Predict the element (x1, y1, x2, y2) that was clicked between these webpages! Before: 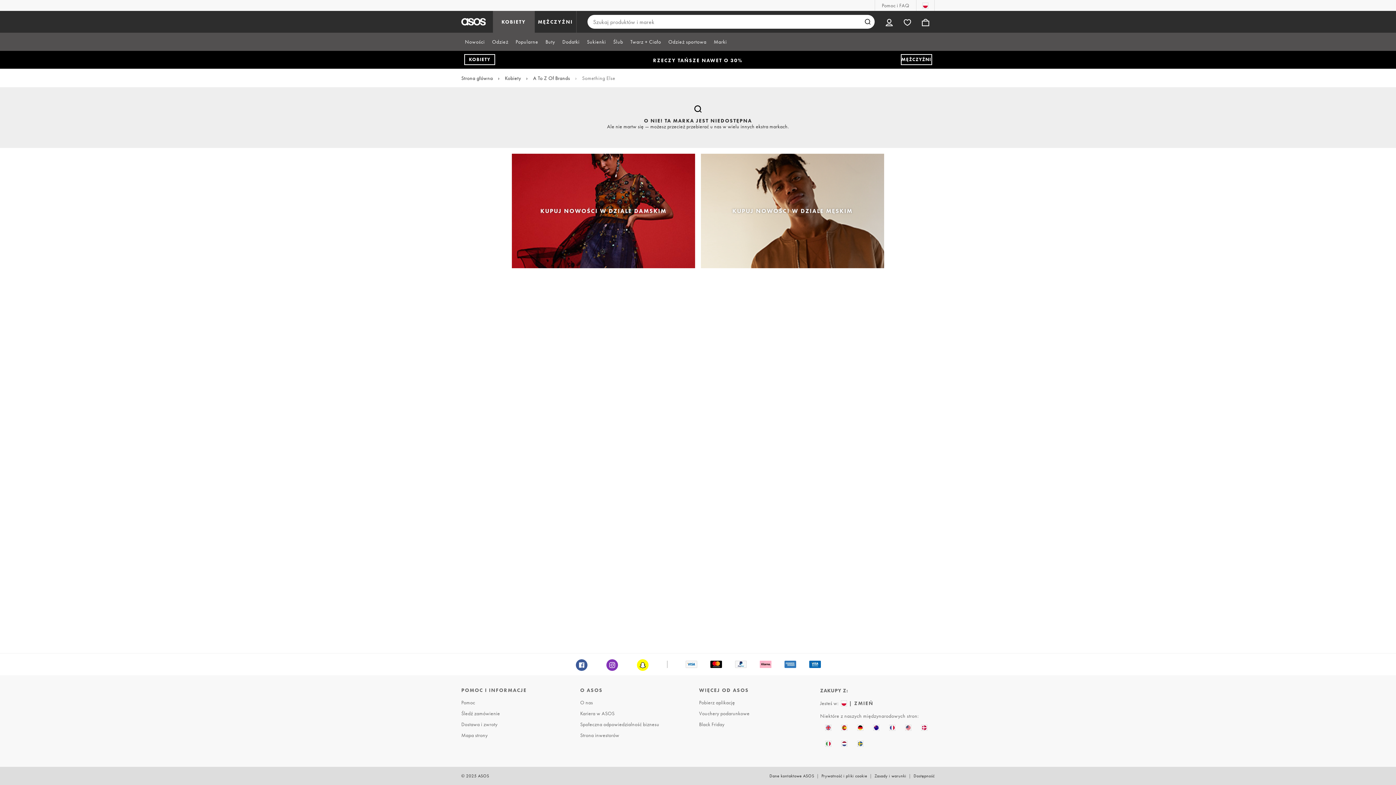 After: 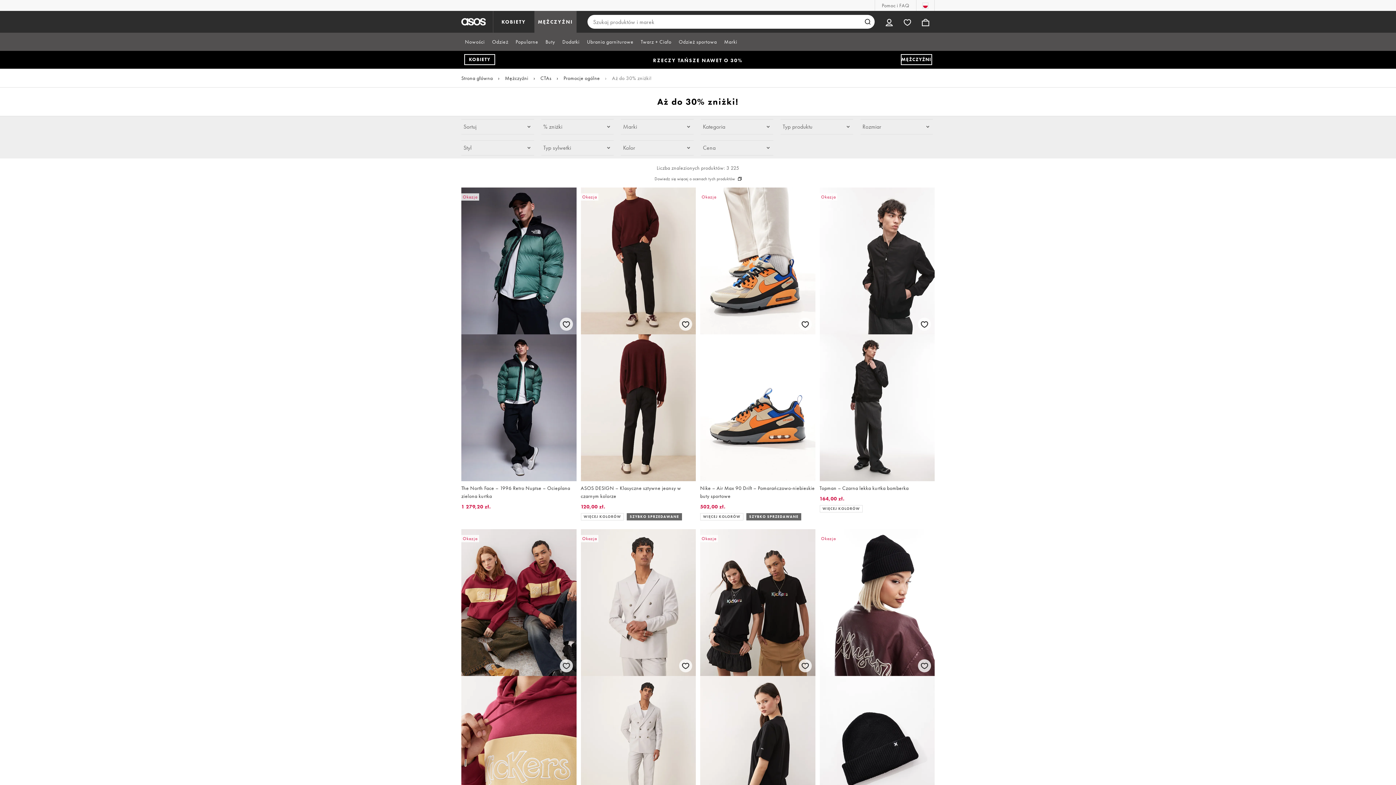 Action: bbox: (900, 54, 932, 65) label: MĘŻCZYŹNI